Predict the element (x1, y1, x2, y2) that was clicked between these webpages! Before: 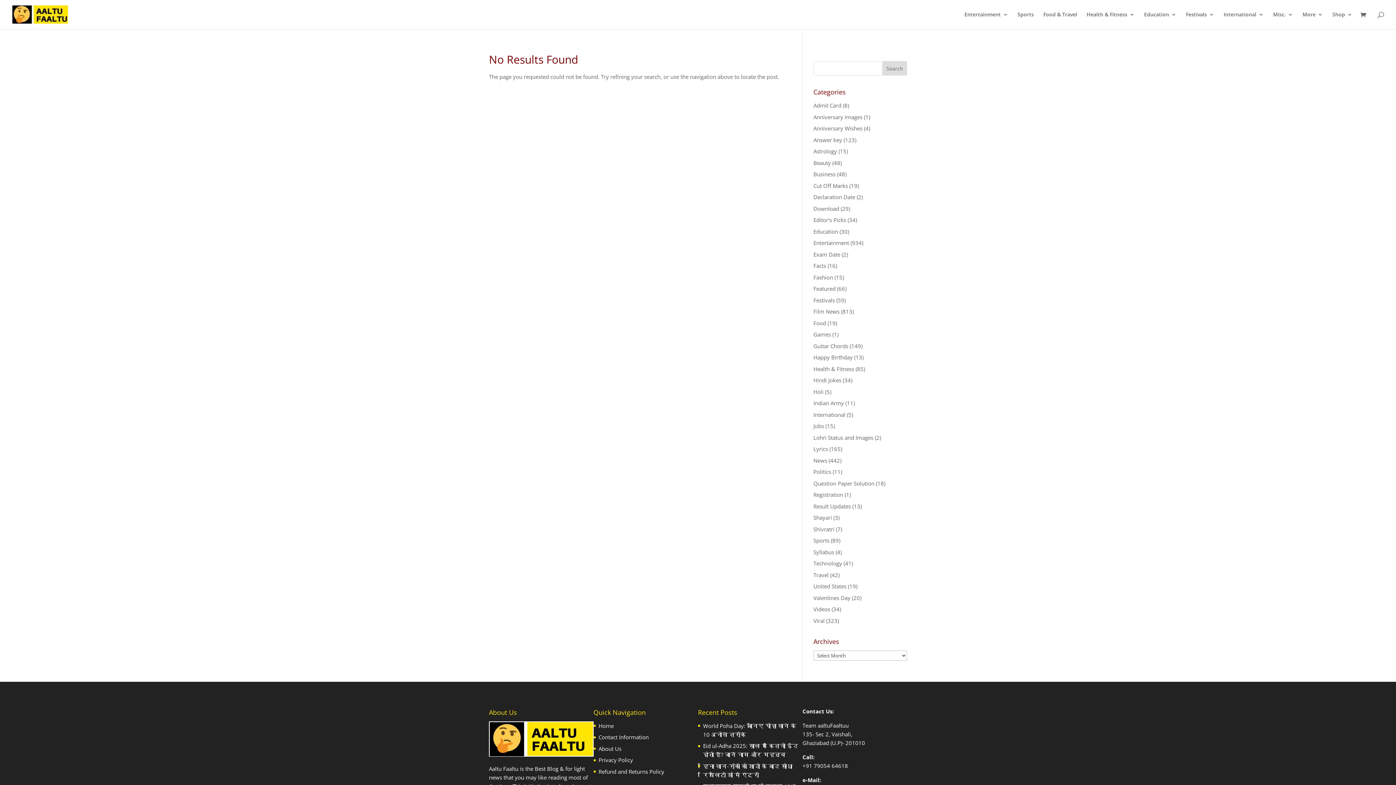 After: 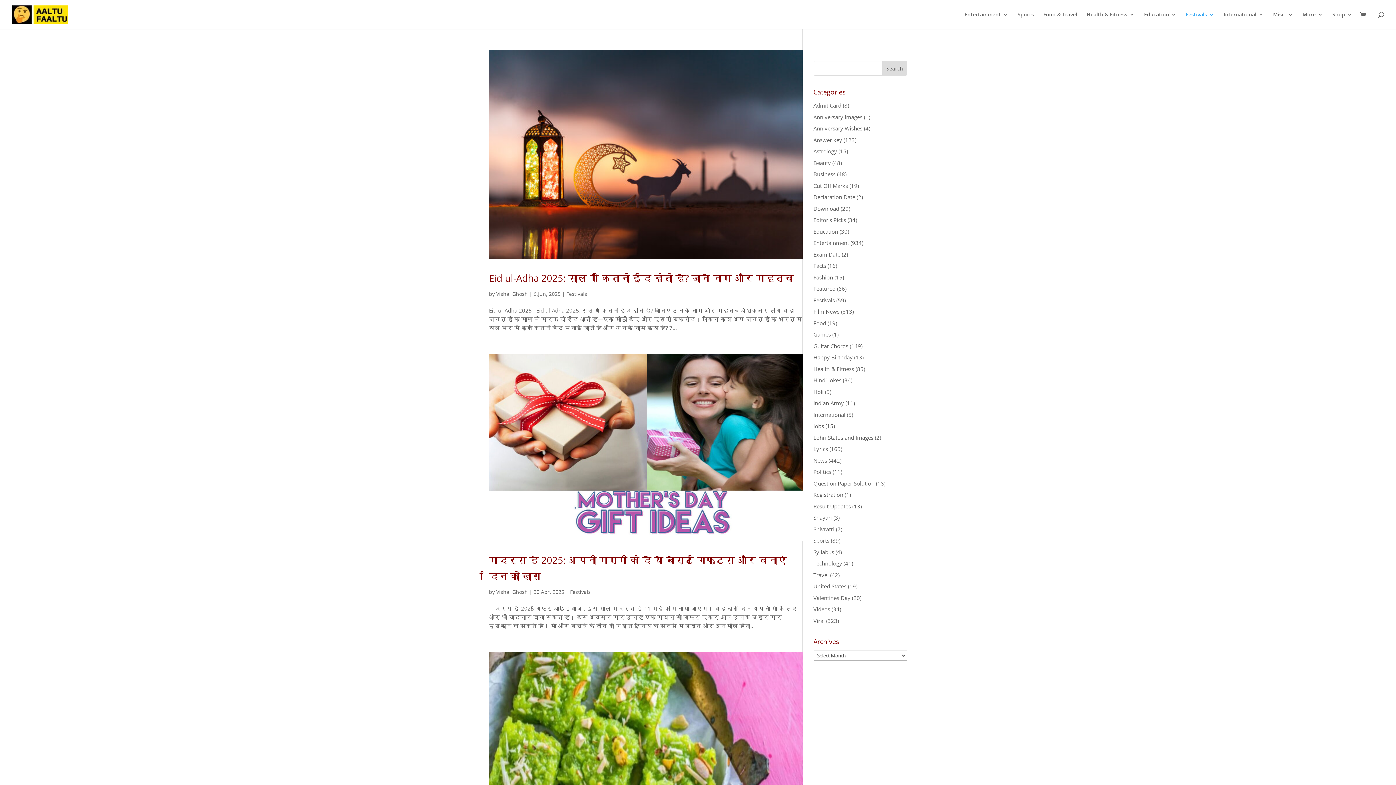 Action: label: Festivals bbox: (1186, 12, 1214, 29)